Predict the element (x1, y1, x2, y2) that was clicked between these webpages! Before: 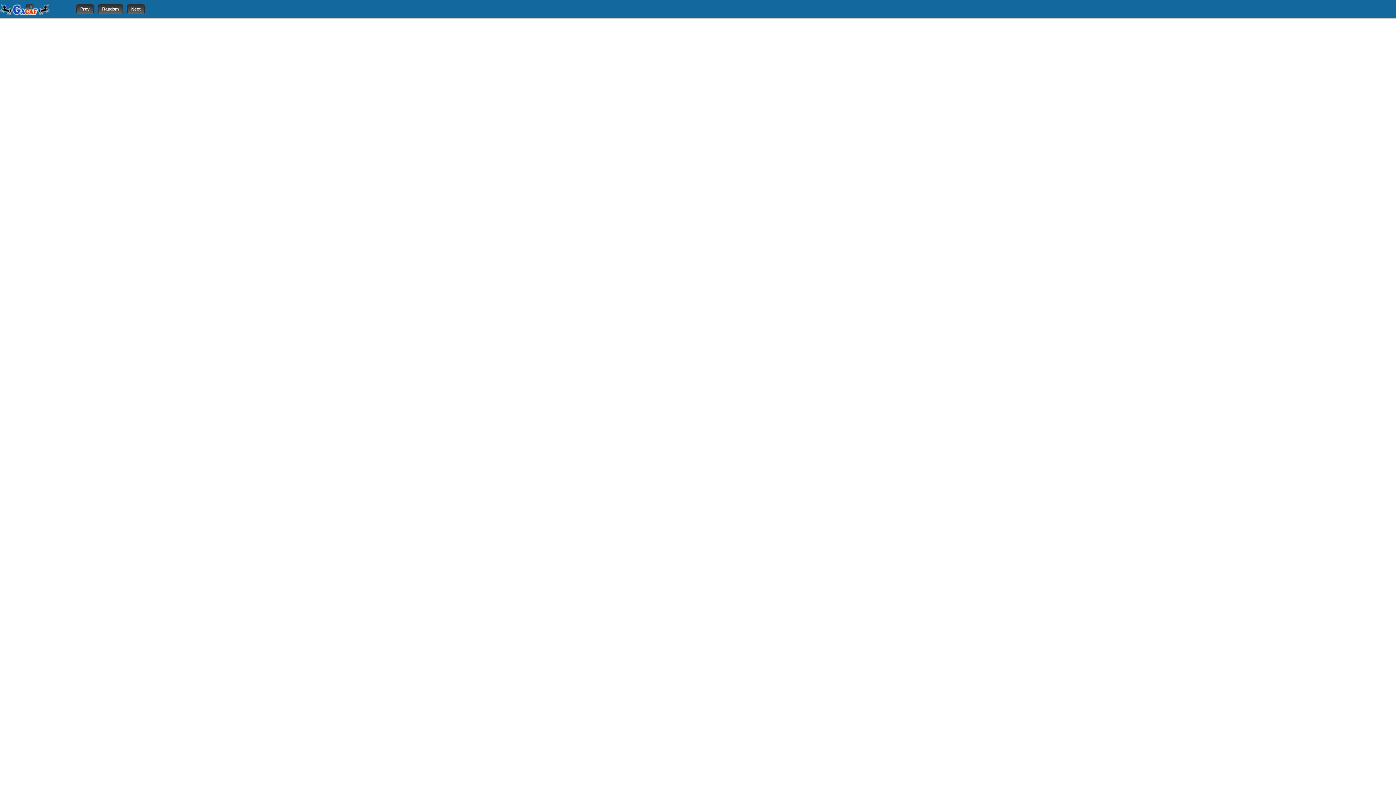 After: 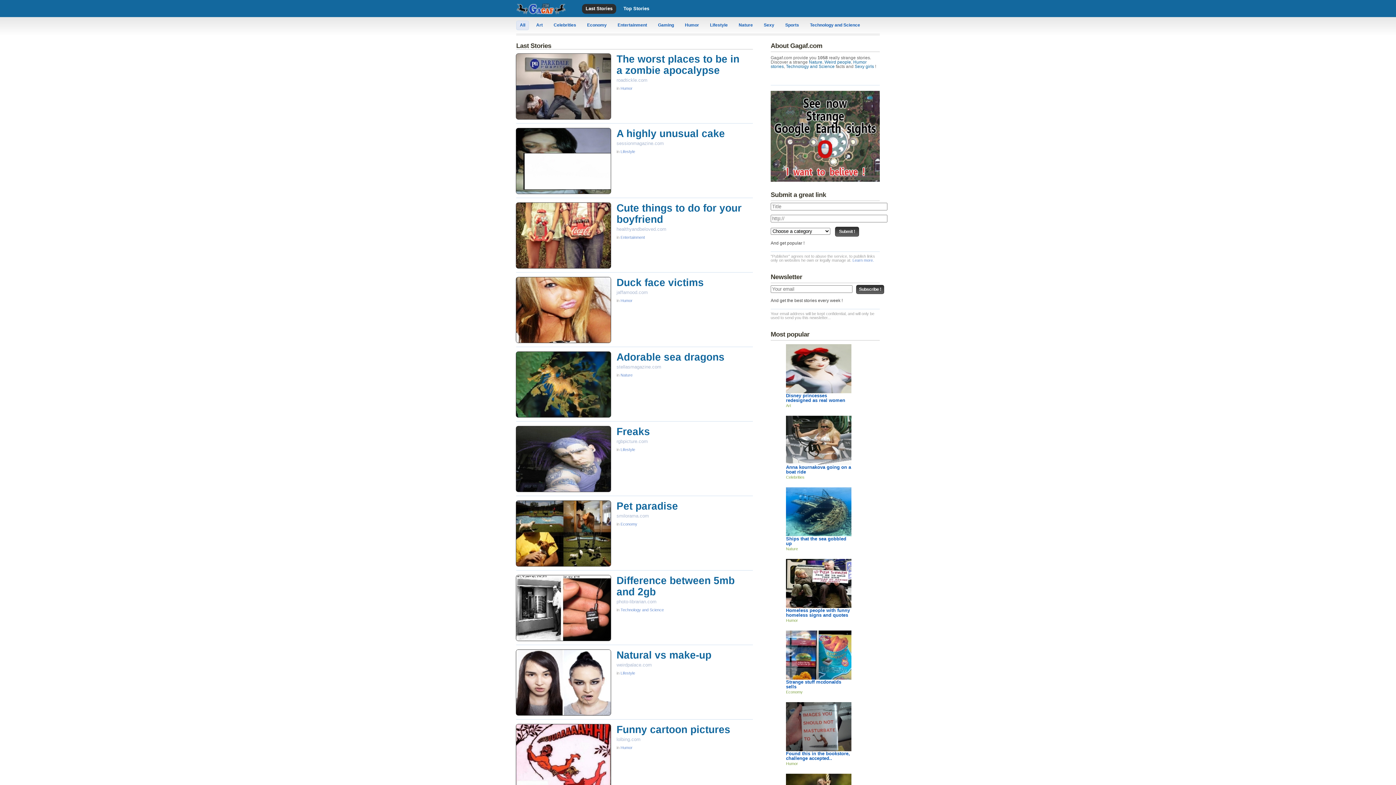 Action: label: Gagaf.com bbox: (0, 4, 61, 15)